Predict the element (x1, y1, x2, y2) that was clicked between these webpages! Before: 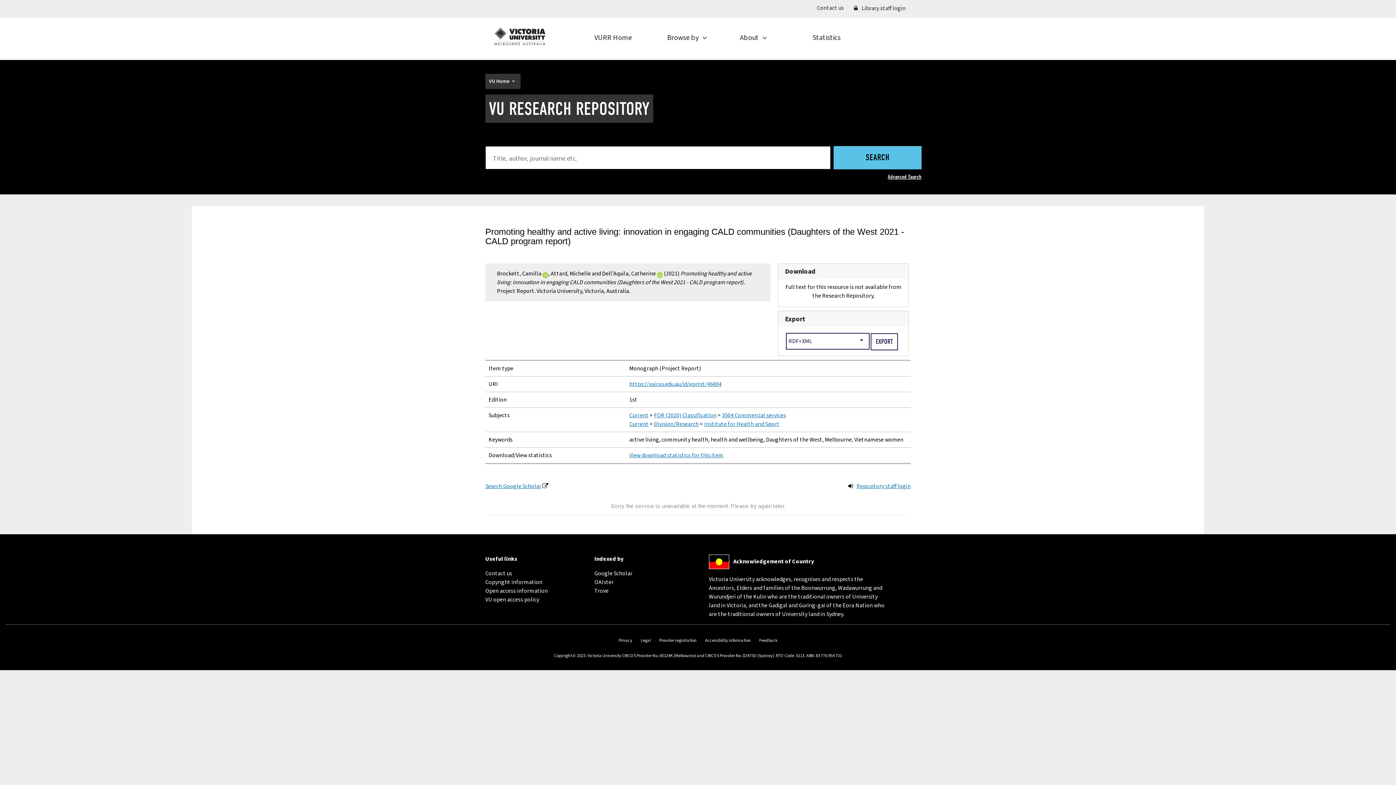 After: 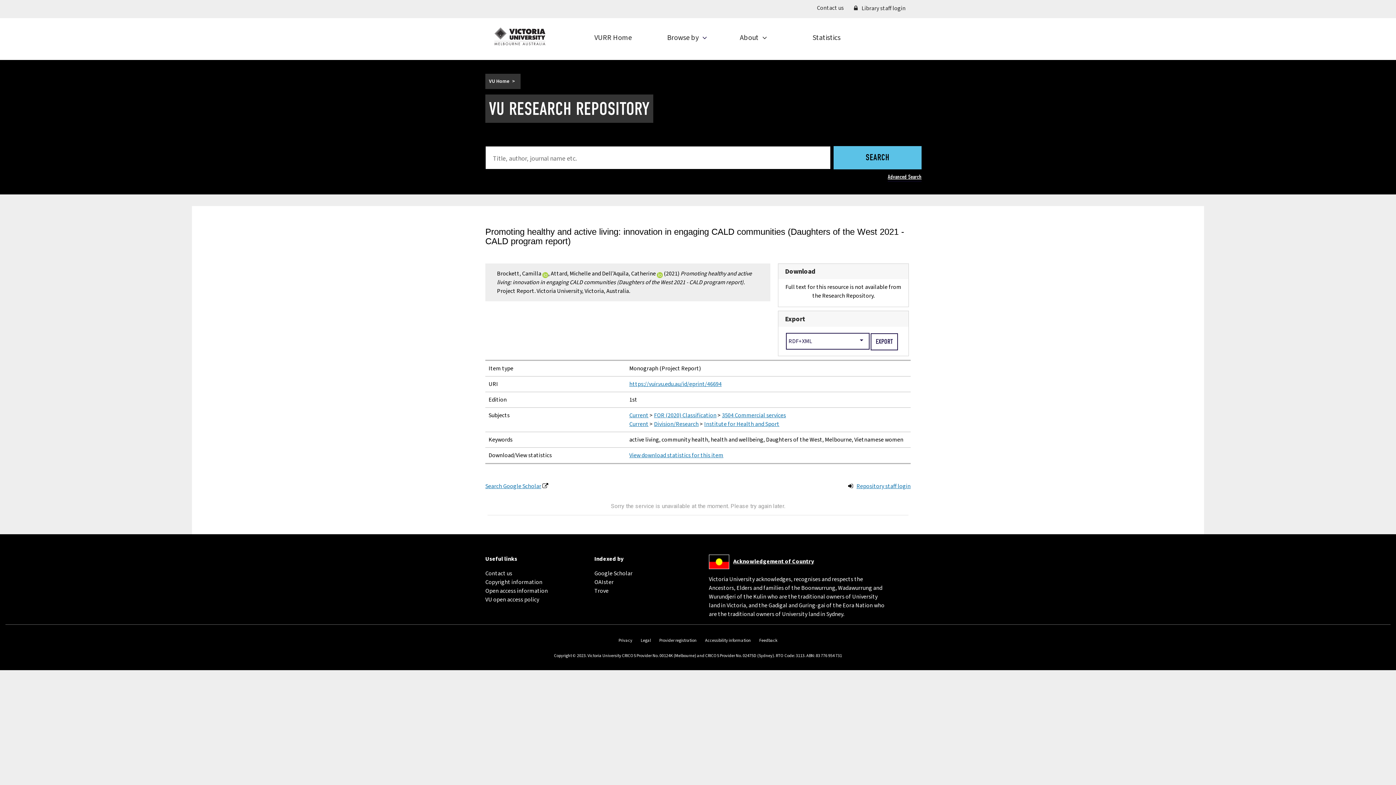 Action: bbox: (733, 557, 814, 565) label: Acknowledgement of Country
(external link)